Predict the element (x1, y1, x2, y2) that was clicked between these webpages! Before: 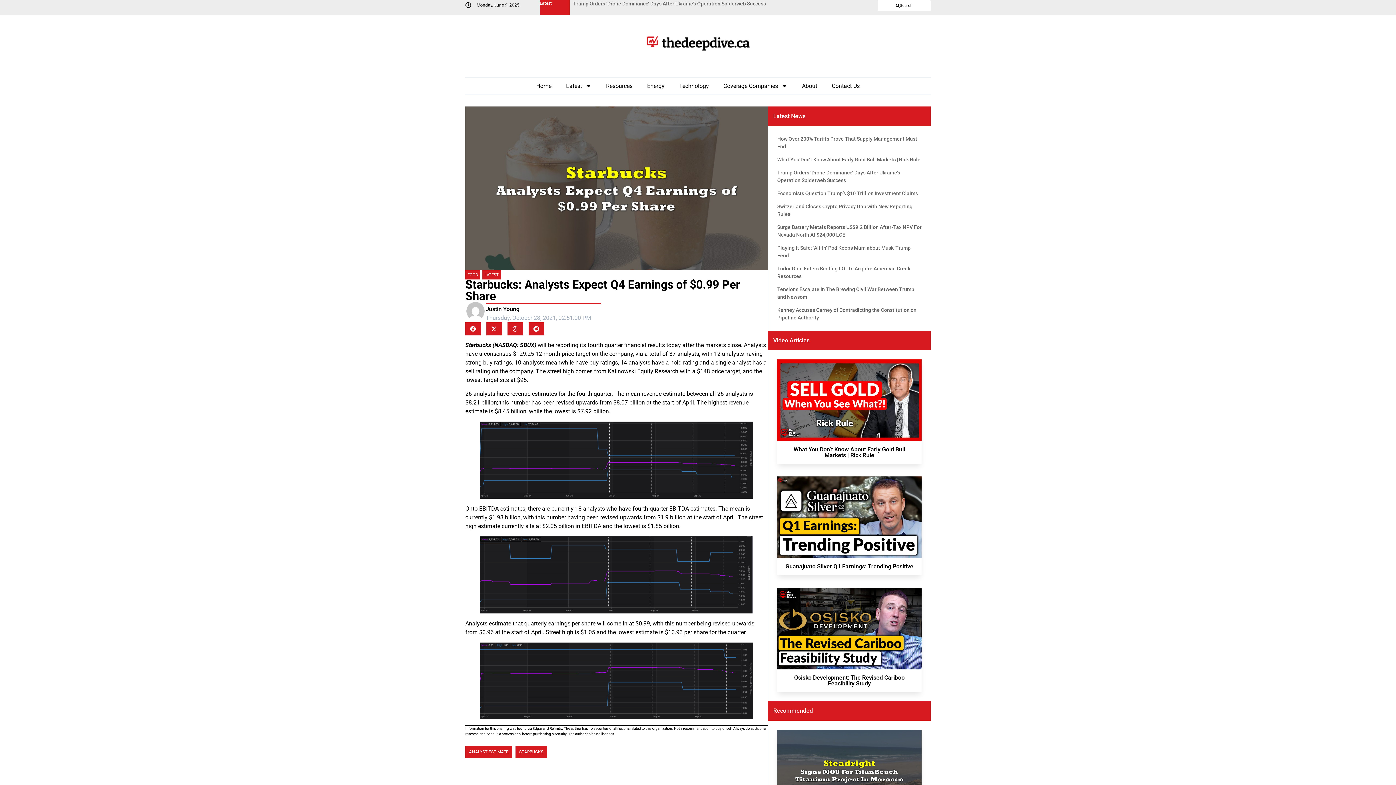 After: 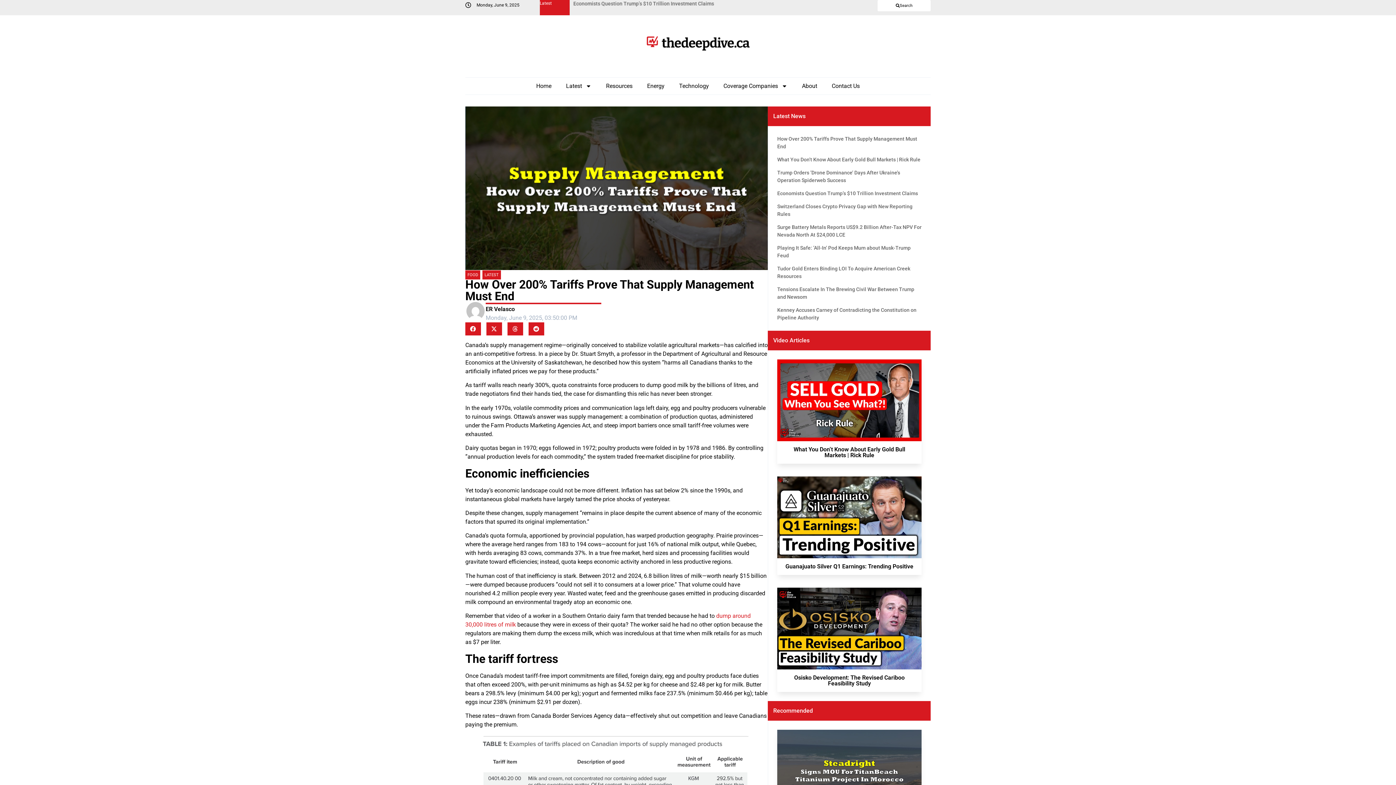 Action: label: How Over 200% Tariffs Prove That Supply Management Must End bbox: (777, 135, 921, 150)